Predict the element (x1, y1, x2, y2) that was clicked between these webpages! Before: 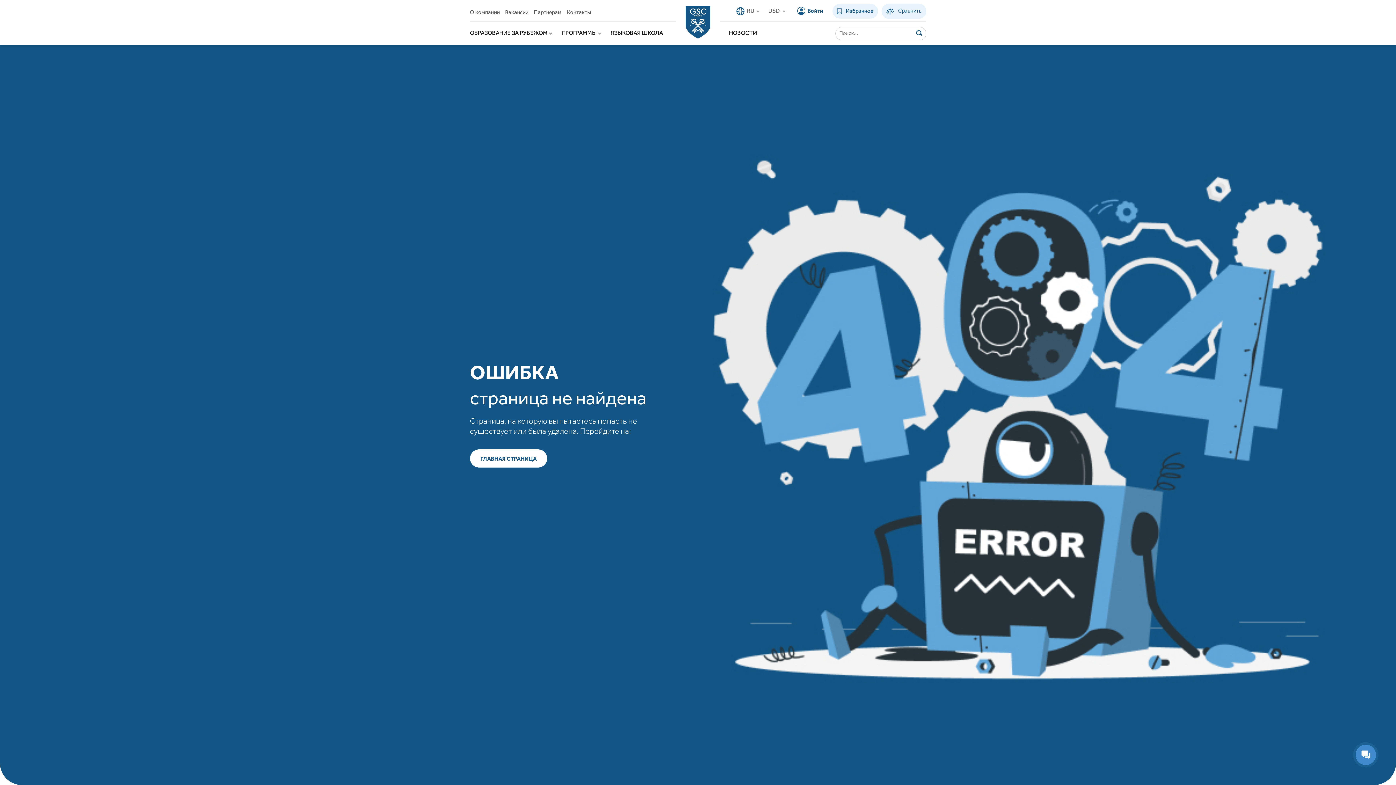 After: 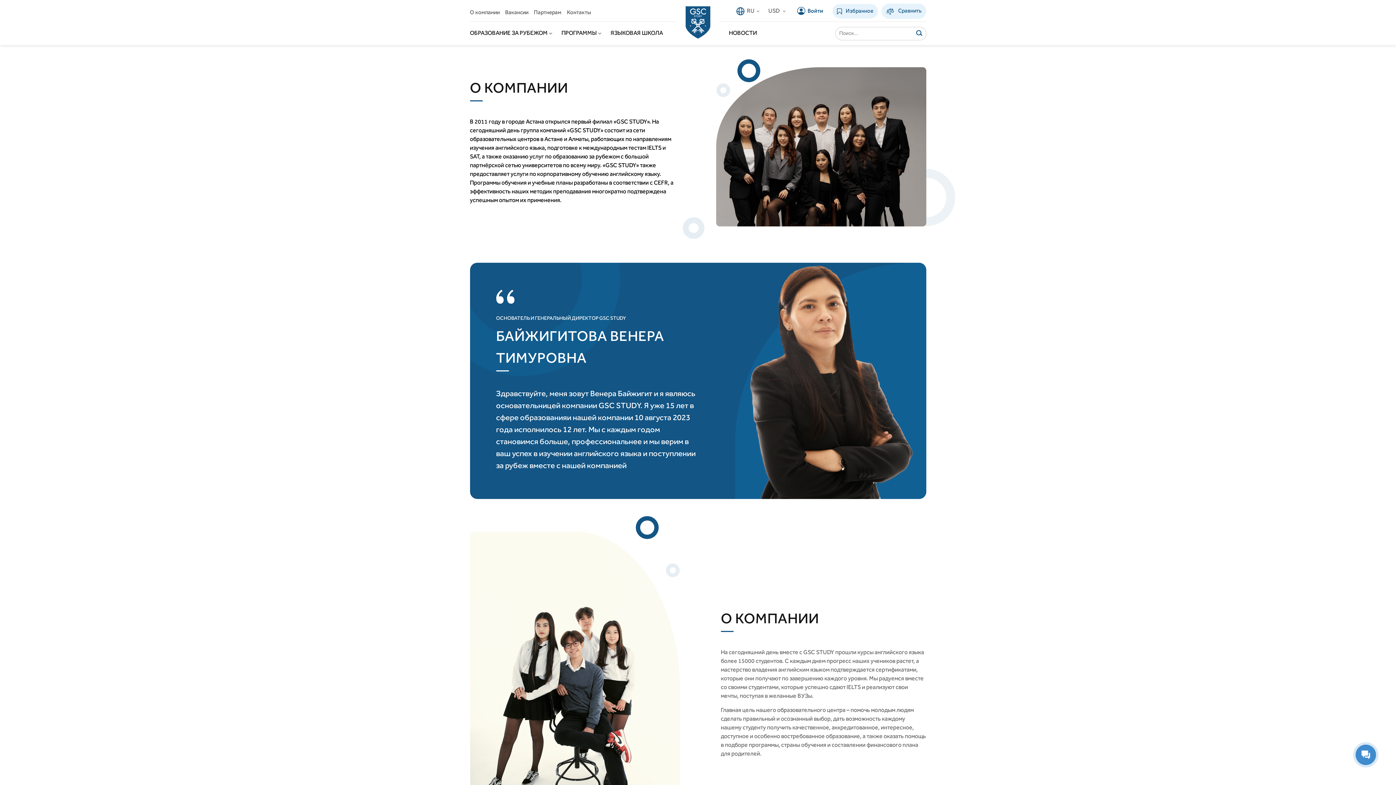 Action: bbox: (470, 8, 499, 16) label: О компании